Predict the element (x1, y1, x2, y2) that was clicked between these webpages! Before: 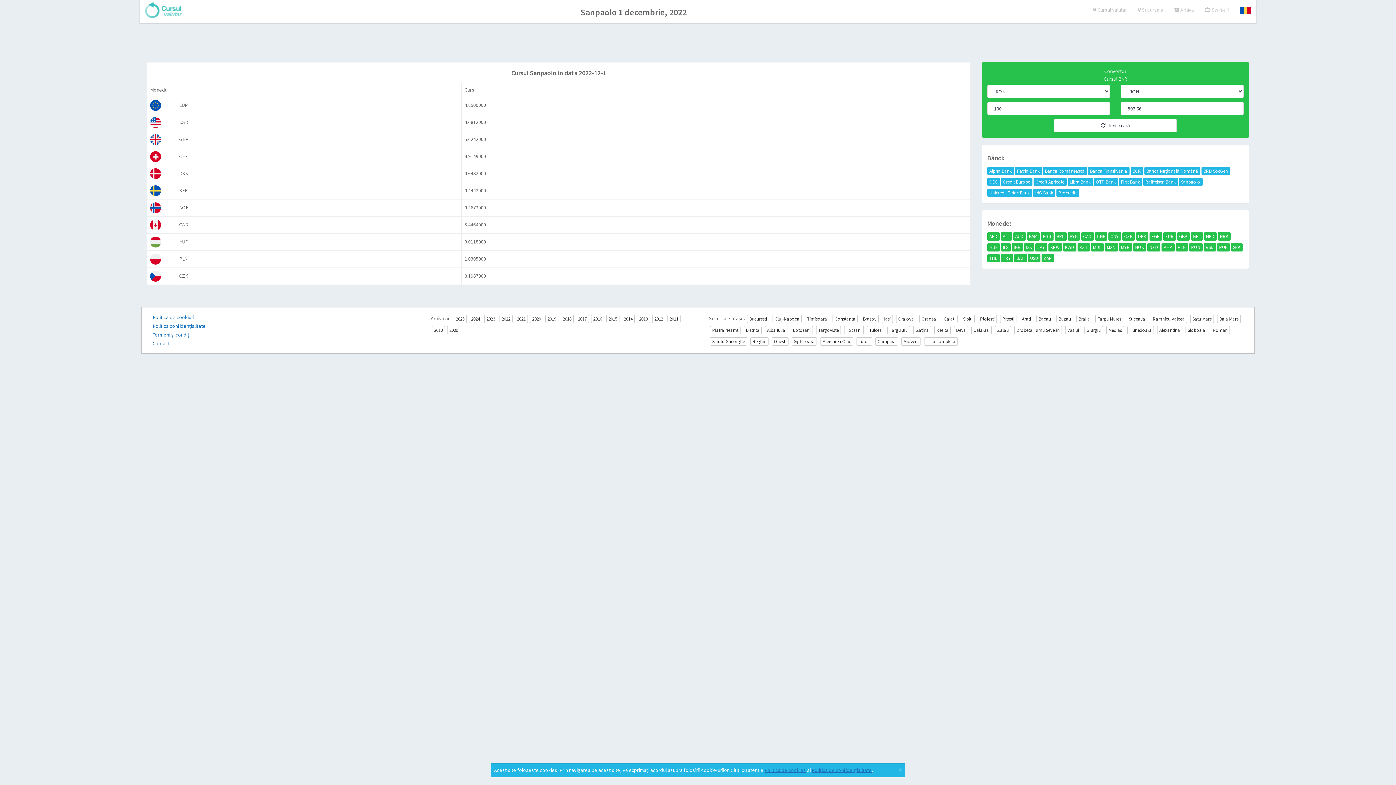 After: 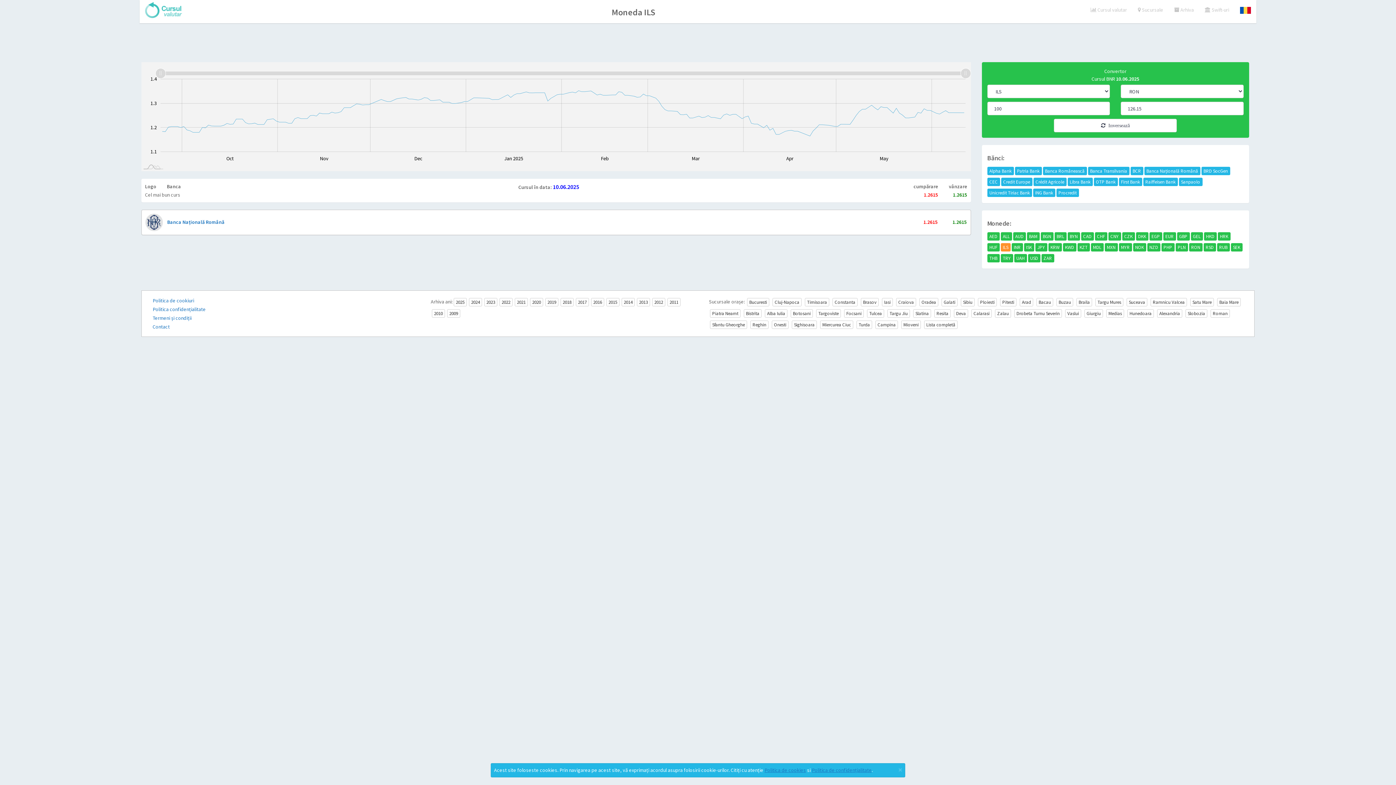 Action: label: ILS bbox: (1000, 243, 1010, 251)